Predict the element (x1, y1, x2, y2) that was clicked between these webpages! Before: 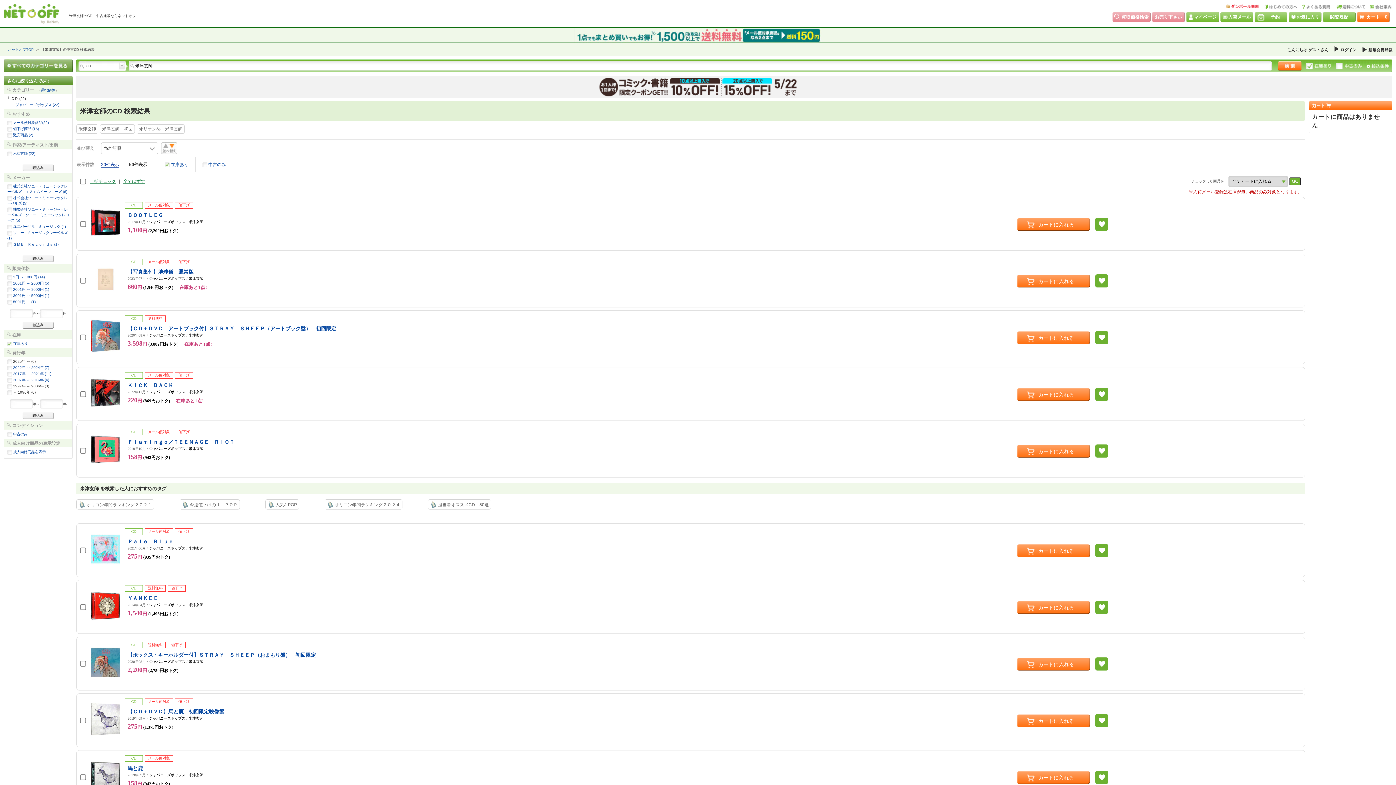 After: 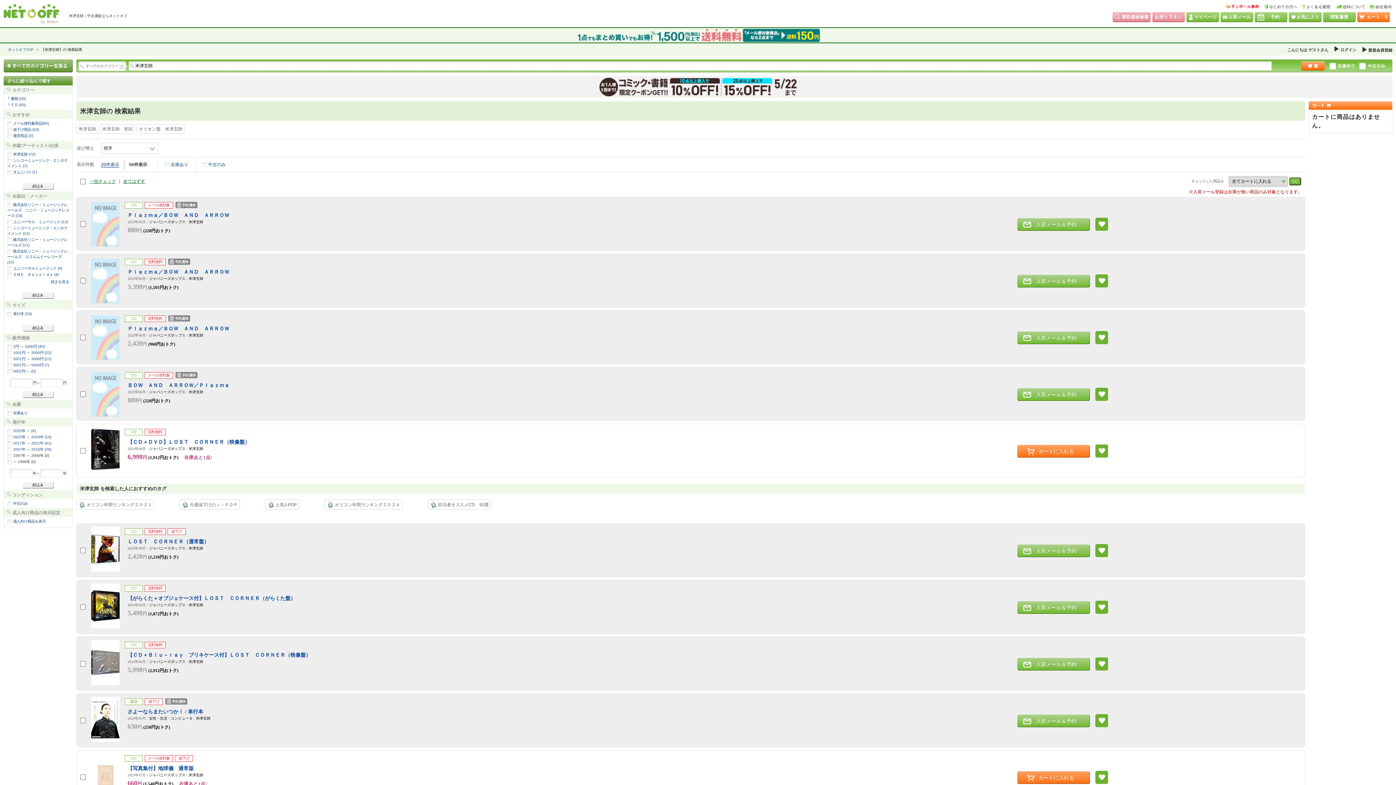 Action: bbox: (188, 446, 203, 450) label: 米津玄師